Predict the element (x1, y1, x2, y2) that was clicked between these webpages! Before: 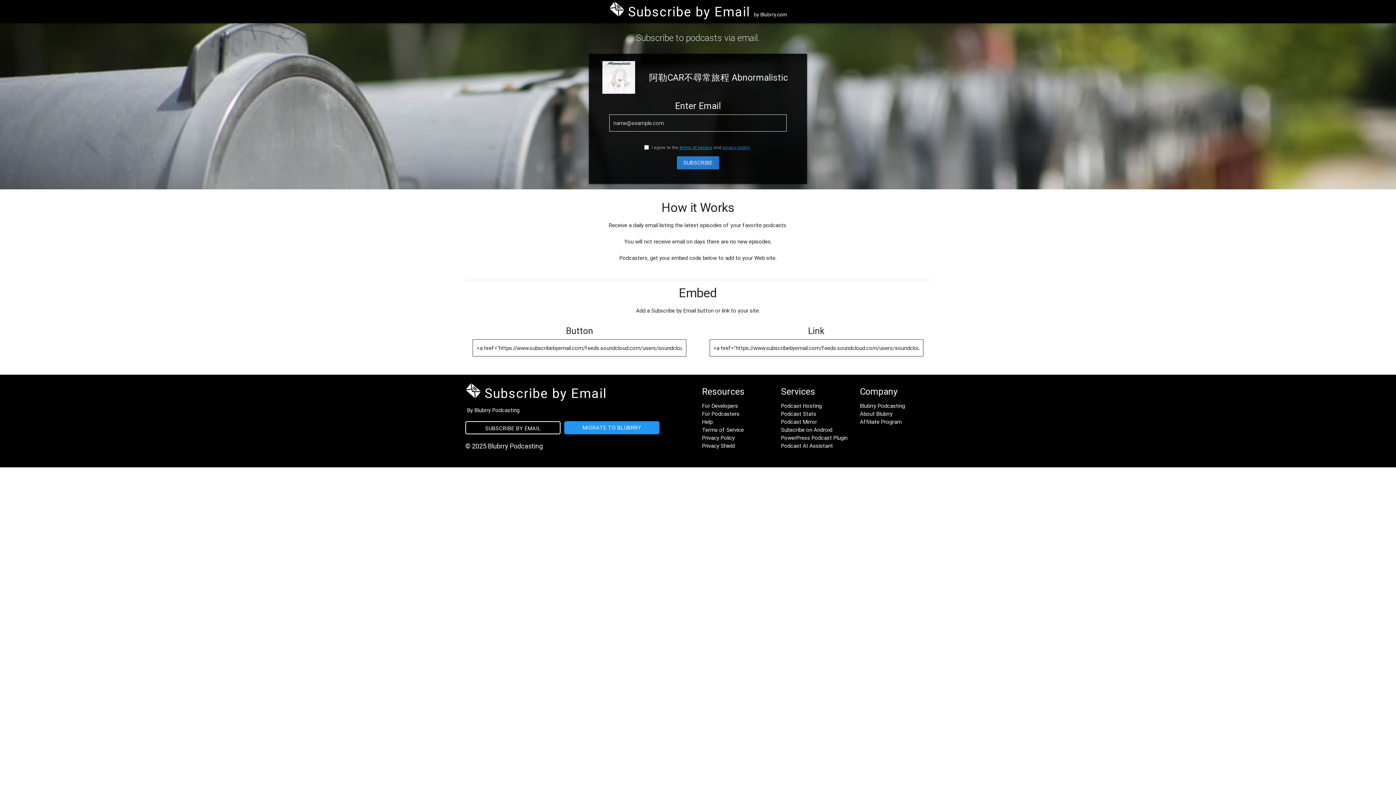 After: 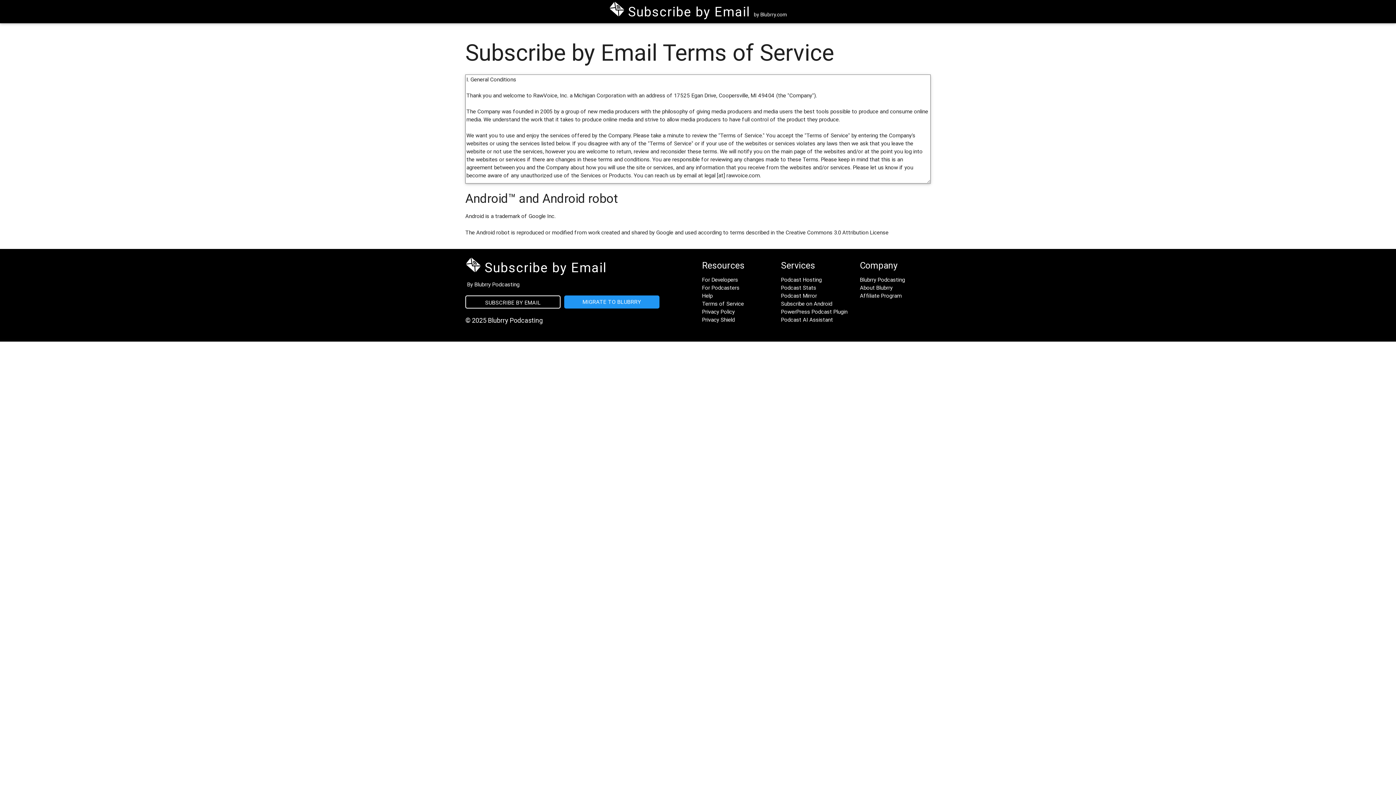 Action: bbox: (702, 426, 744, 433) label: Terms of Service